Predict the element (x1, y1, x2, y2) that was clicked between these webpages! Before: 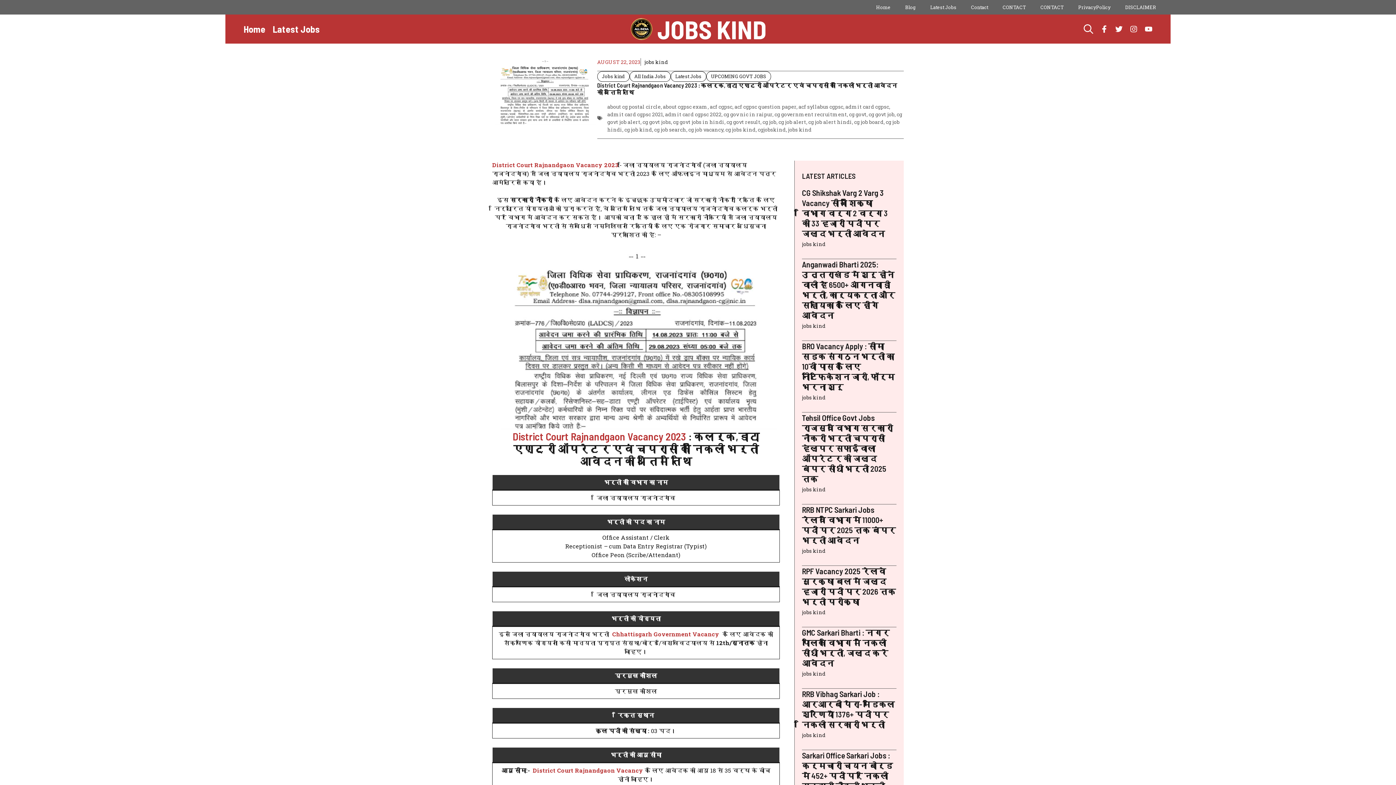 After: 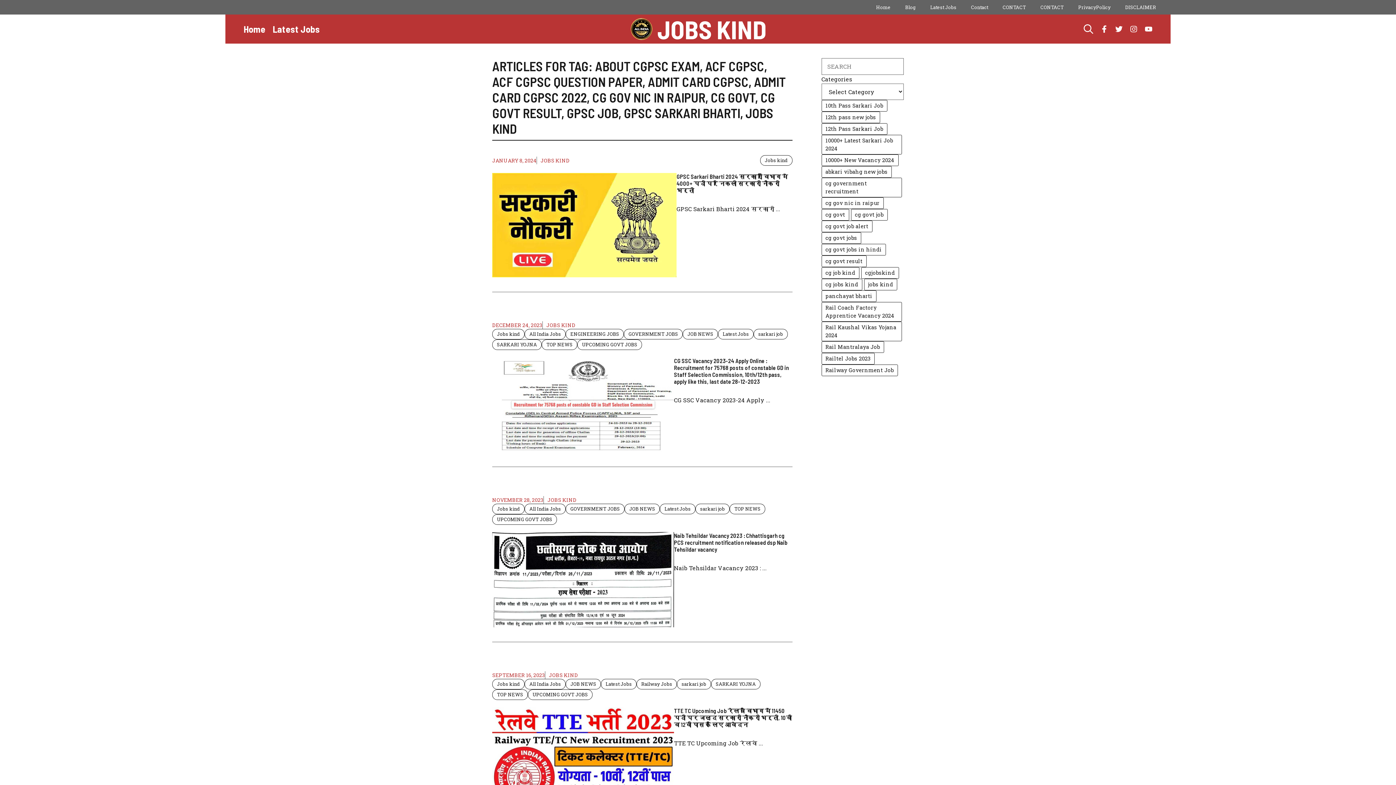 Action: bbox: (710, 103, 732, 110) label: acf cgpsc